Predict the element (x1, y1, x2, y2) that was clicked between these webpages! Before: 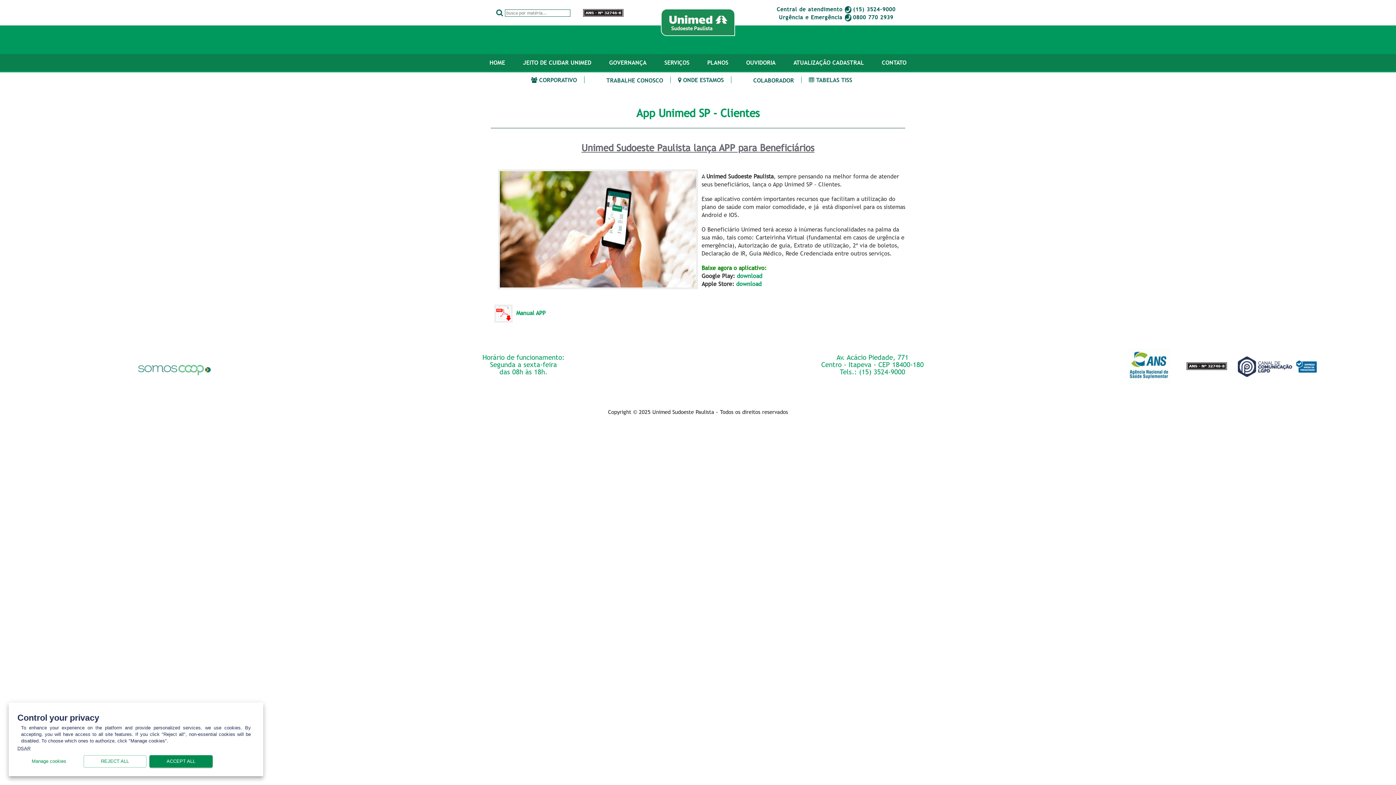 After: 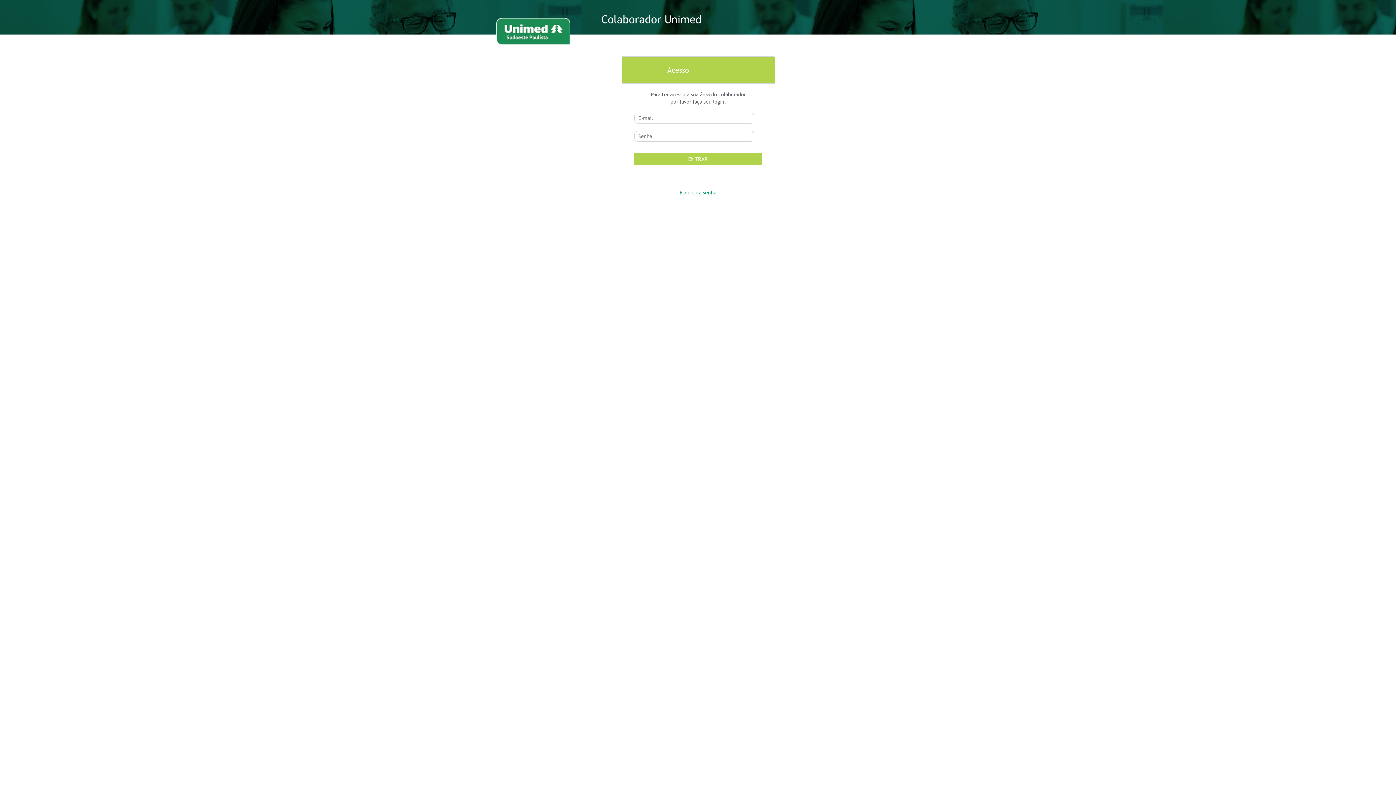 Action: bbox: (738, 76, 801, 83) label: COLABORADOR